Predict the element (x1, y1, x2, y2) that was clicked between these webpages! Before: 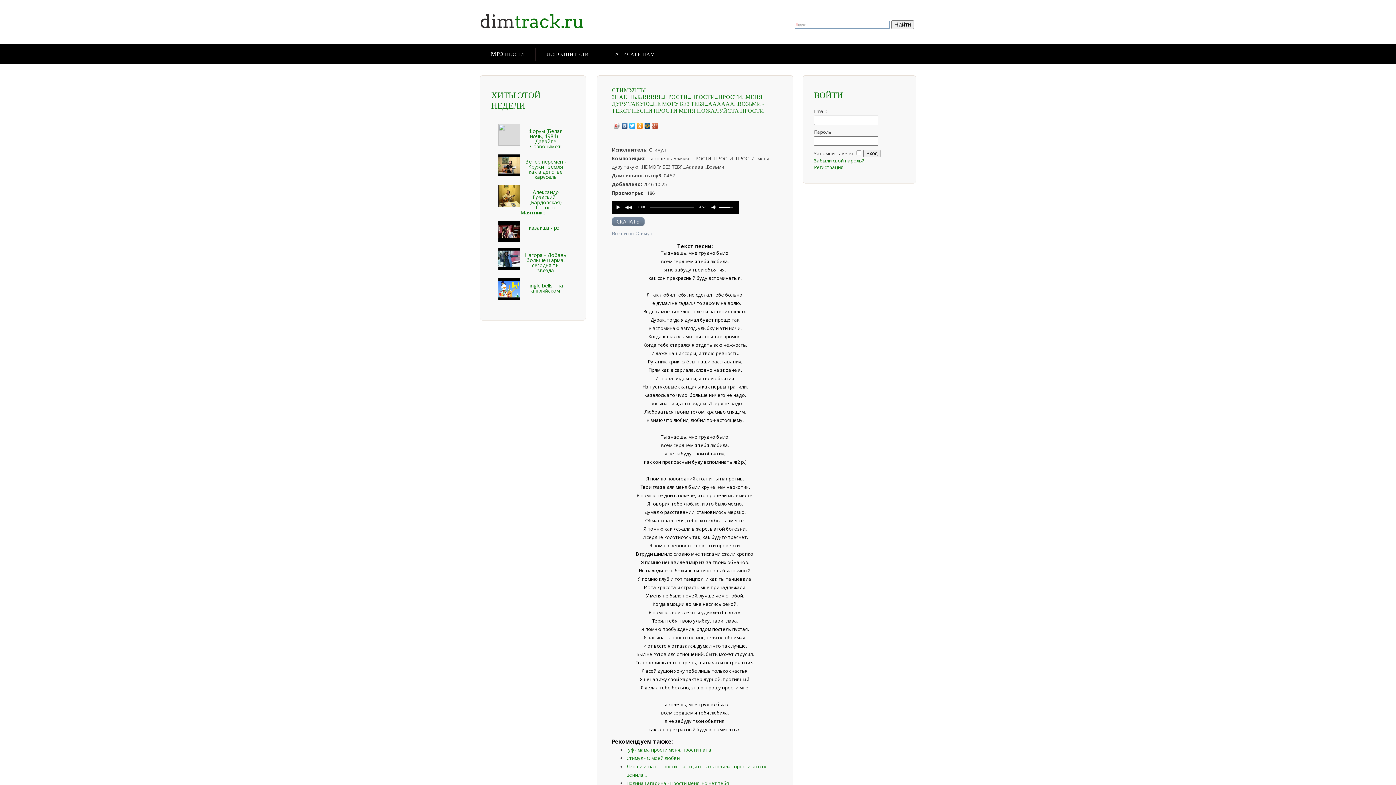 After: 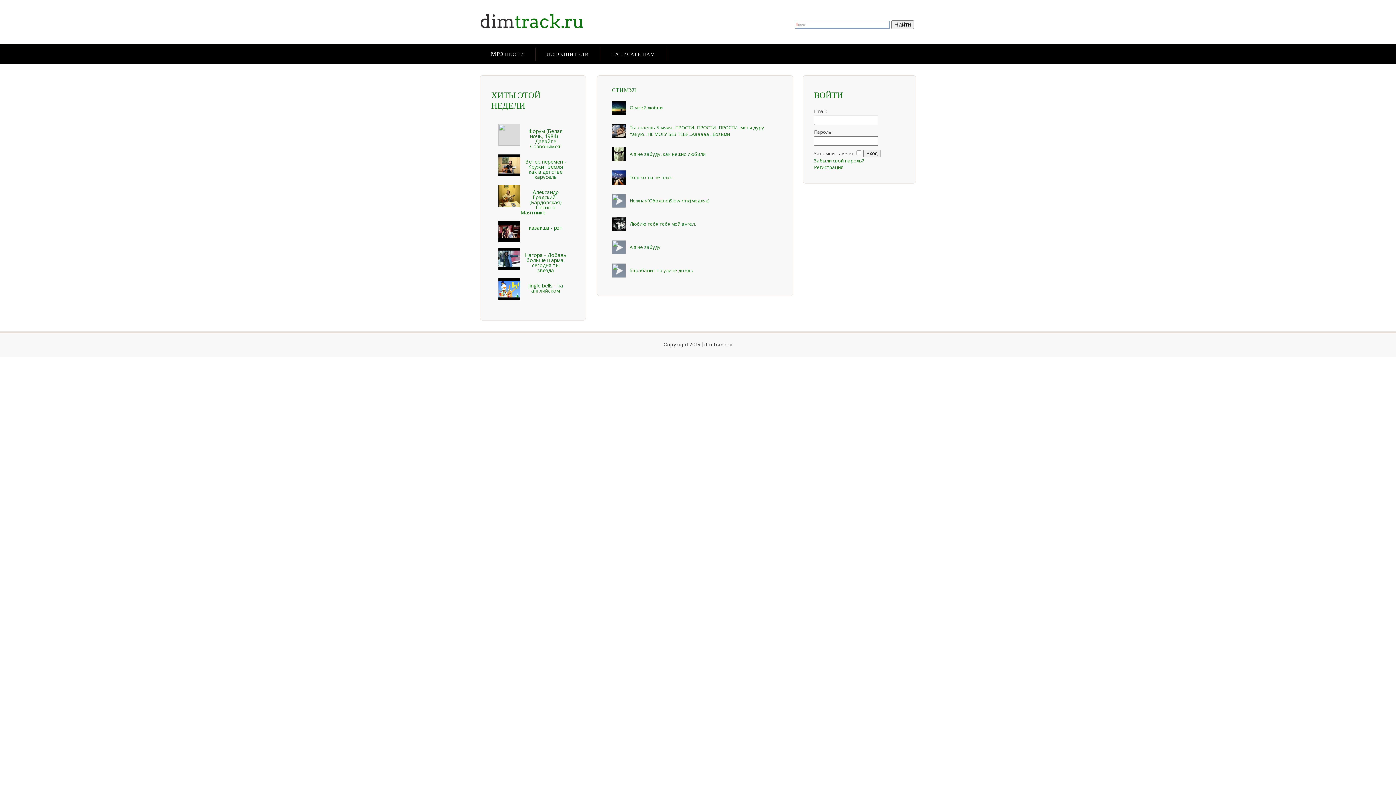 Action: bbox: (612, 230, 778, 236) label: Все песни Стимул